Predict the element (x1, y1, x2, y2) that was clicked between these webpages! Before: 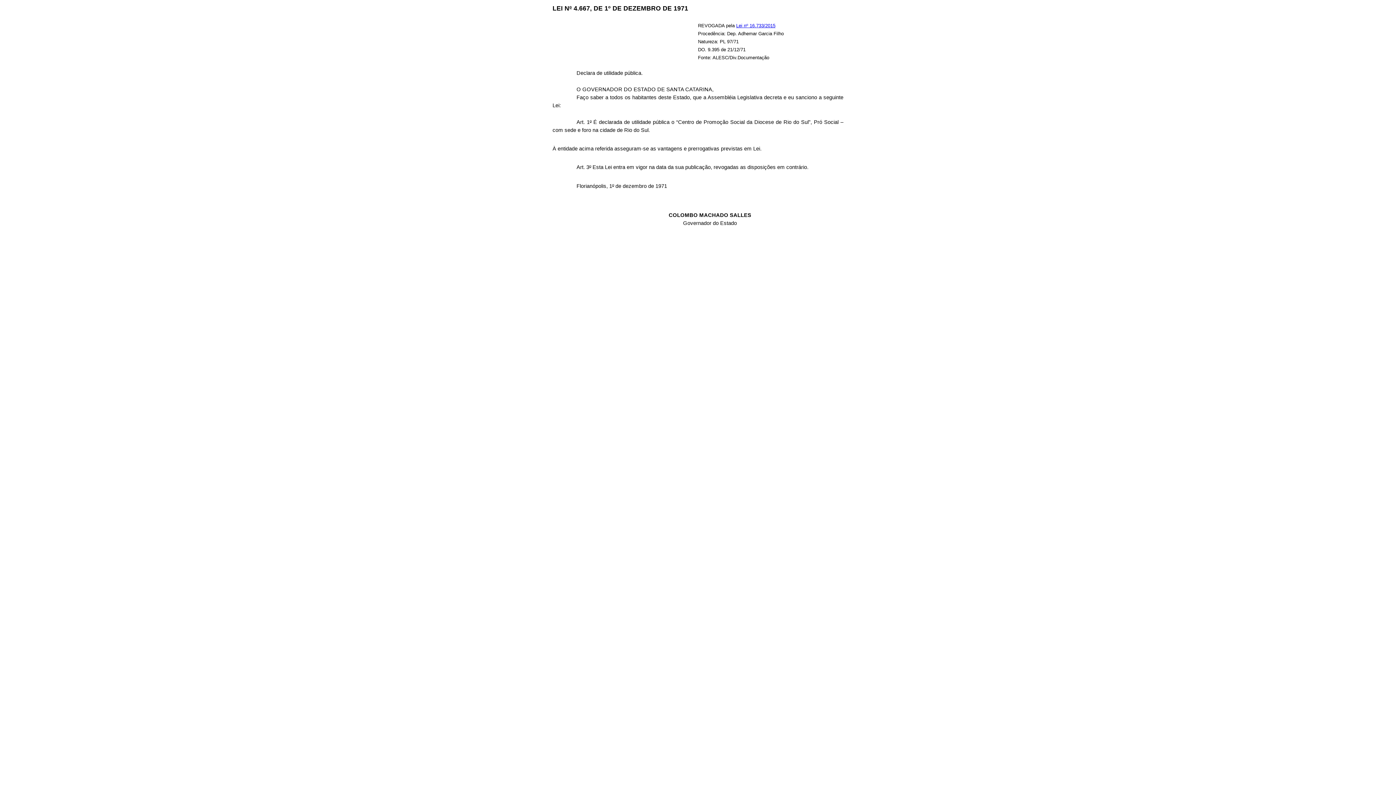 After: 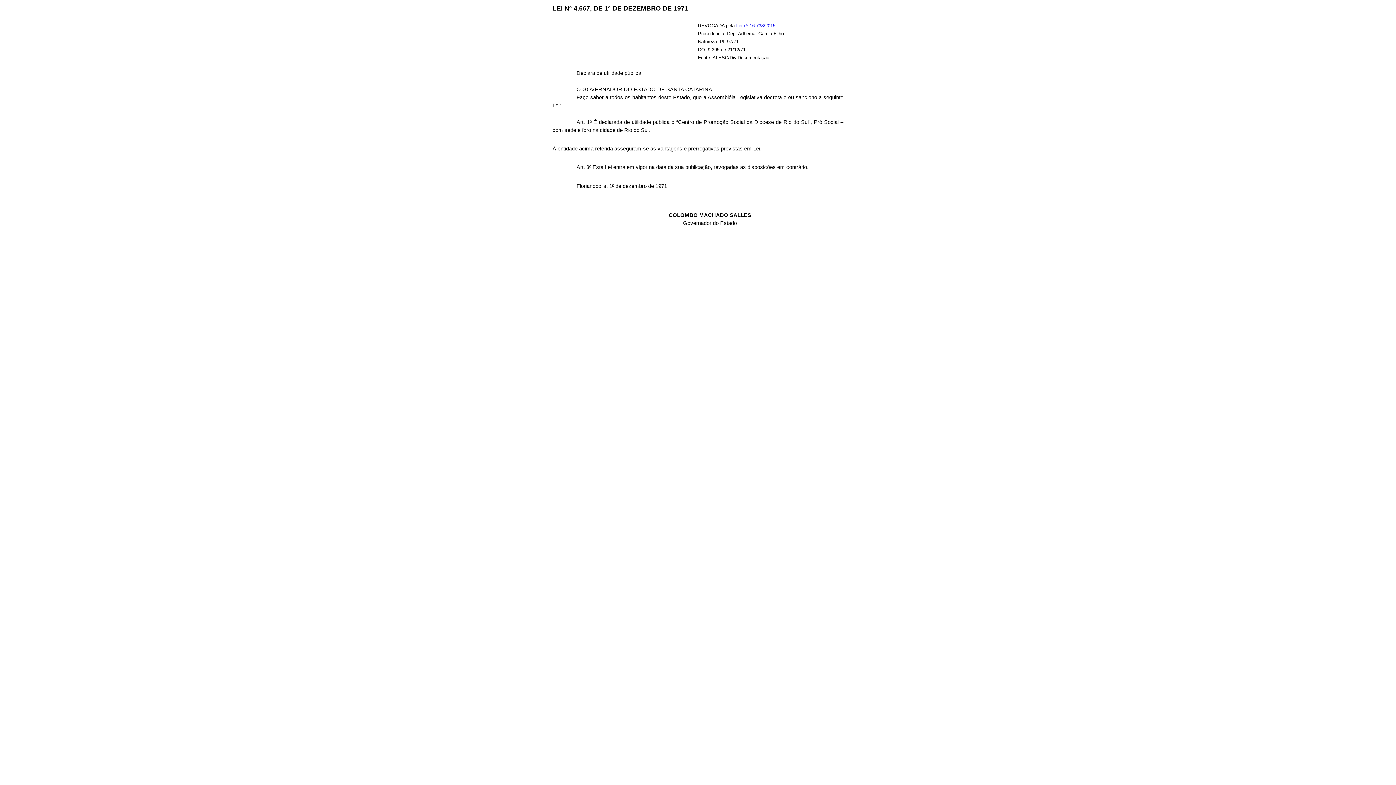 Action: label: Lei nº 16.733/2015 bbox: (736, 22, 775, 28)